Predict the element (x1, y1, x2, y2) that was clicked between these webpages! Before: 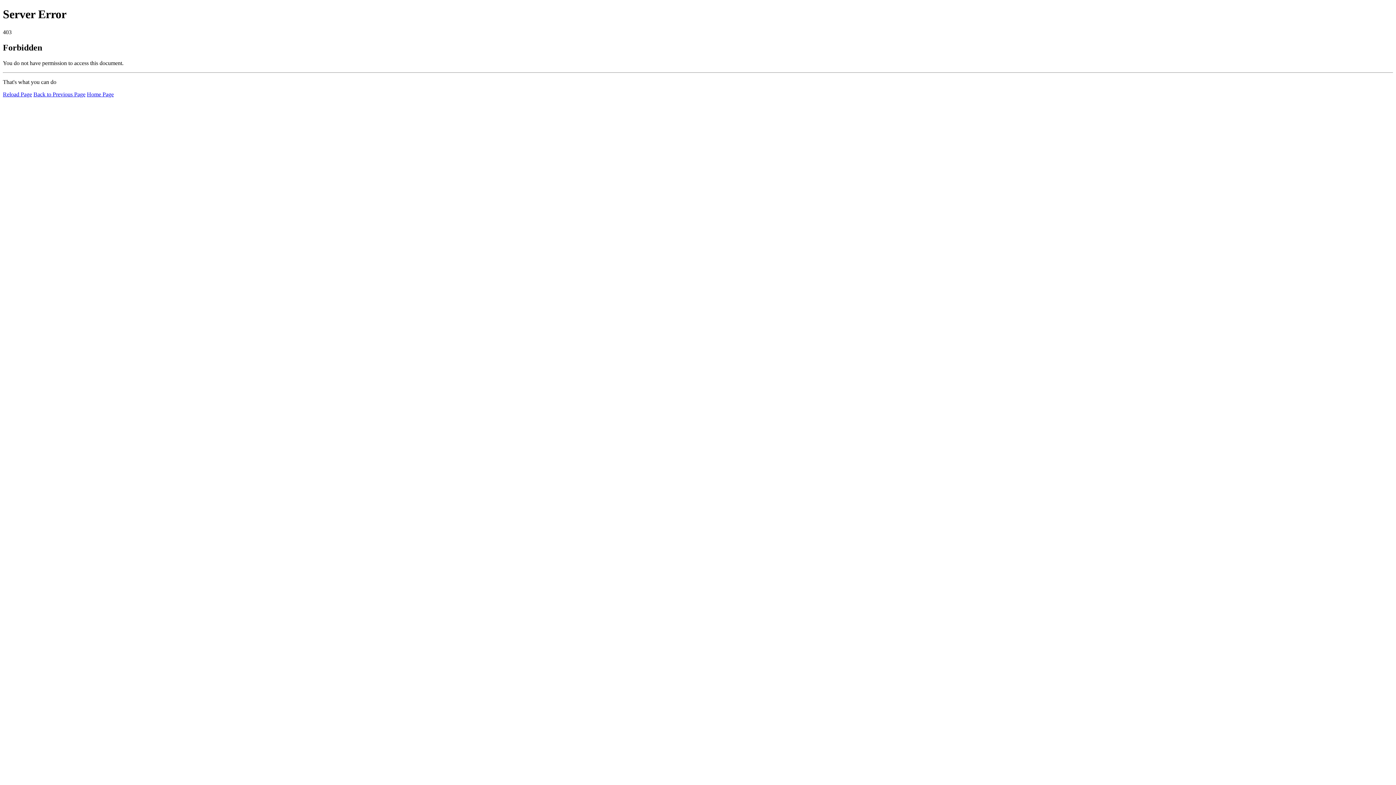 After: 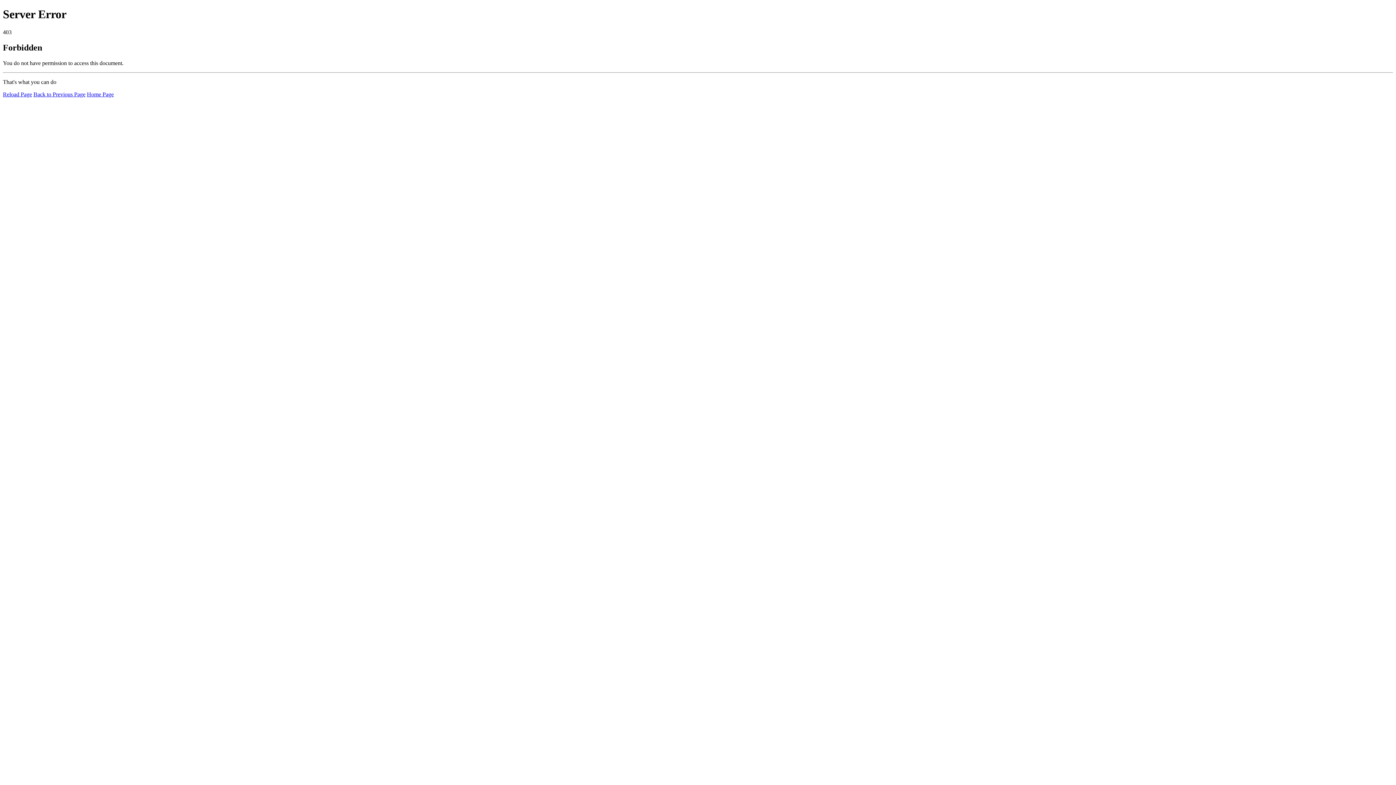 Action: label: Reload Page bbox: (2, 91, 32, 97)